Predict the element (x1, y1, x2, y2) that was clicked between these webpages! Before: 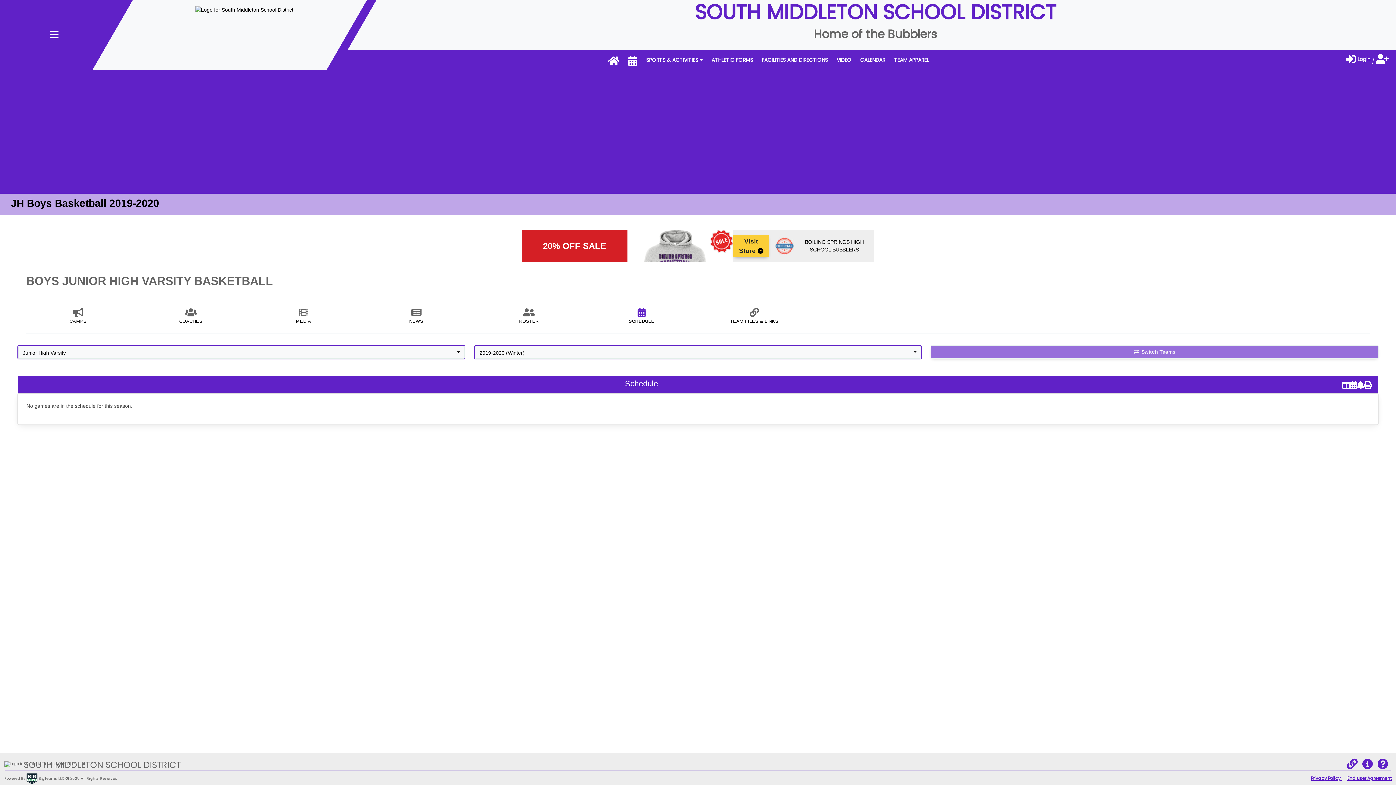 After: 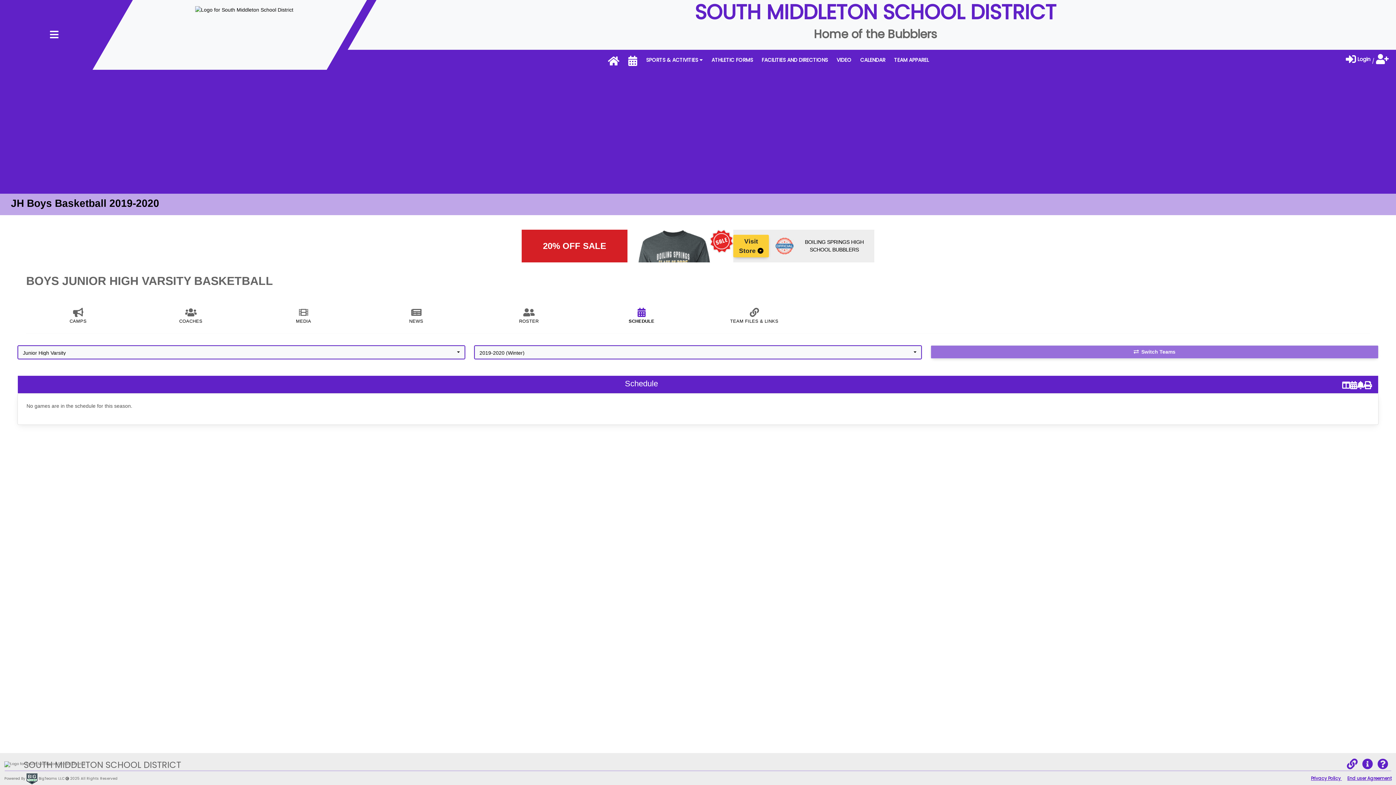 Action: label: SCHEDULE bbox: (589, 312, 693, 324)